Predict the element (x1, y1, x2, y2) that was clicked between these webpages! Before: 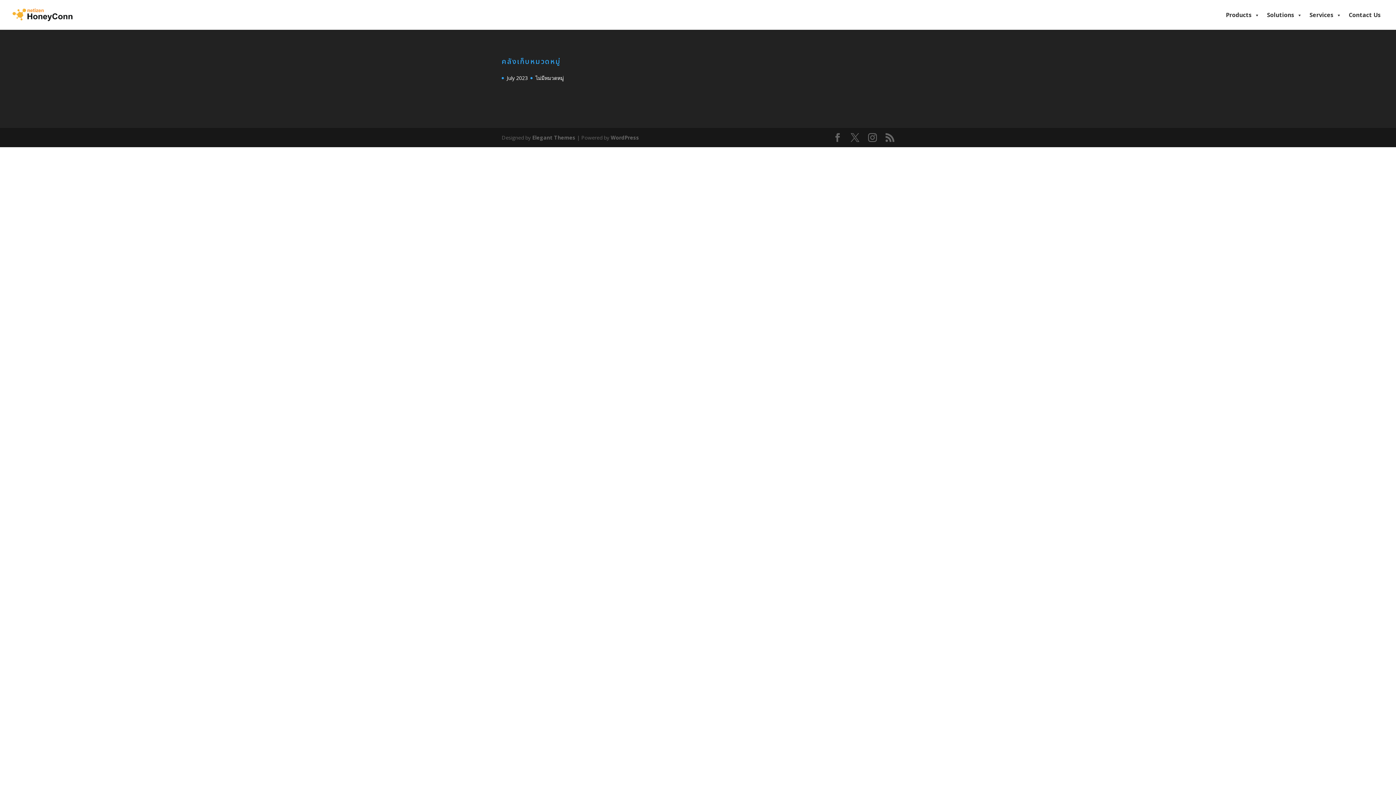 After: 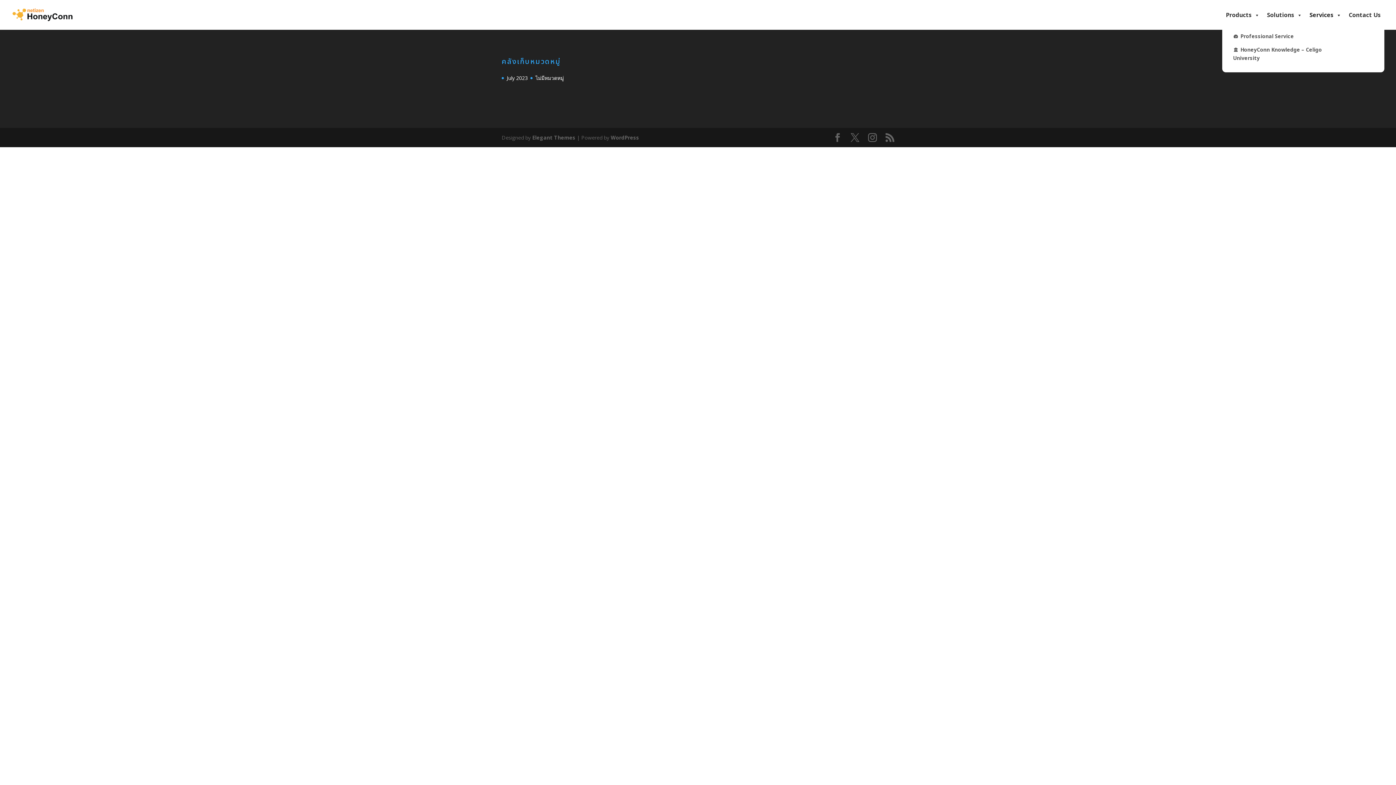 Action: bbox: (1306, 8, 1345, 22) label: Services